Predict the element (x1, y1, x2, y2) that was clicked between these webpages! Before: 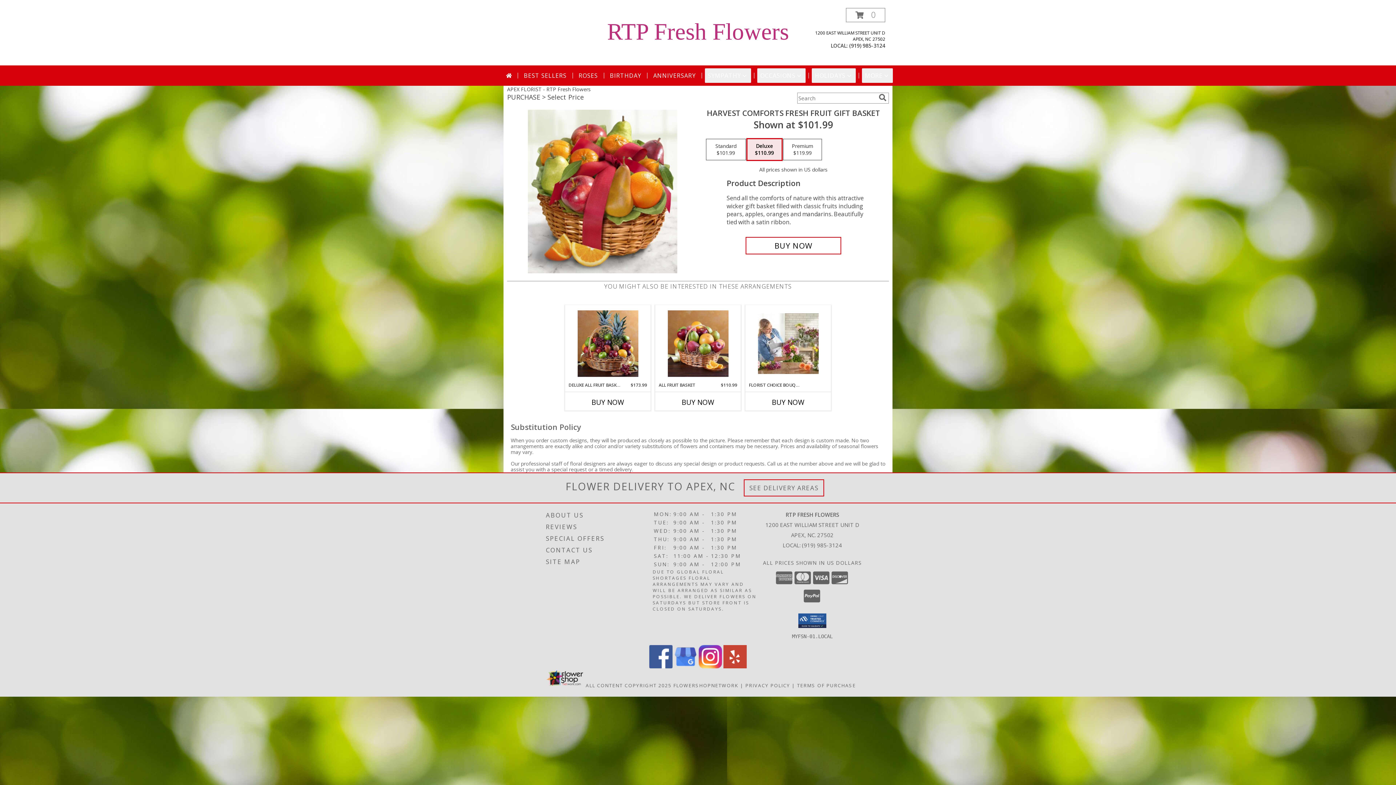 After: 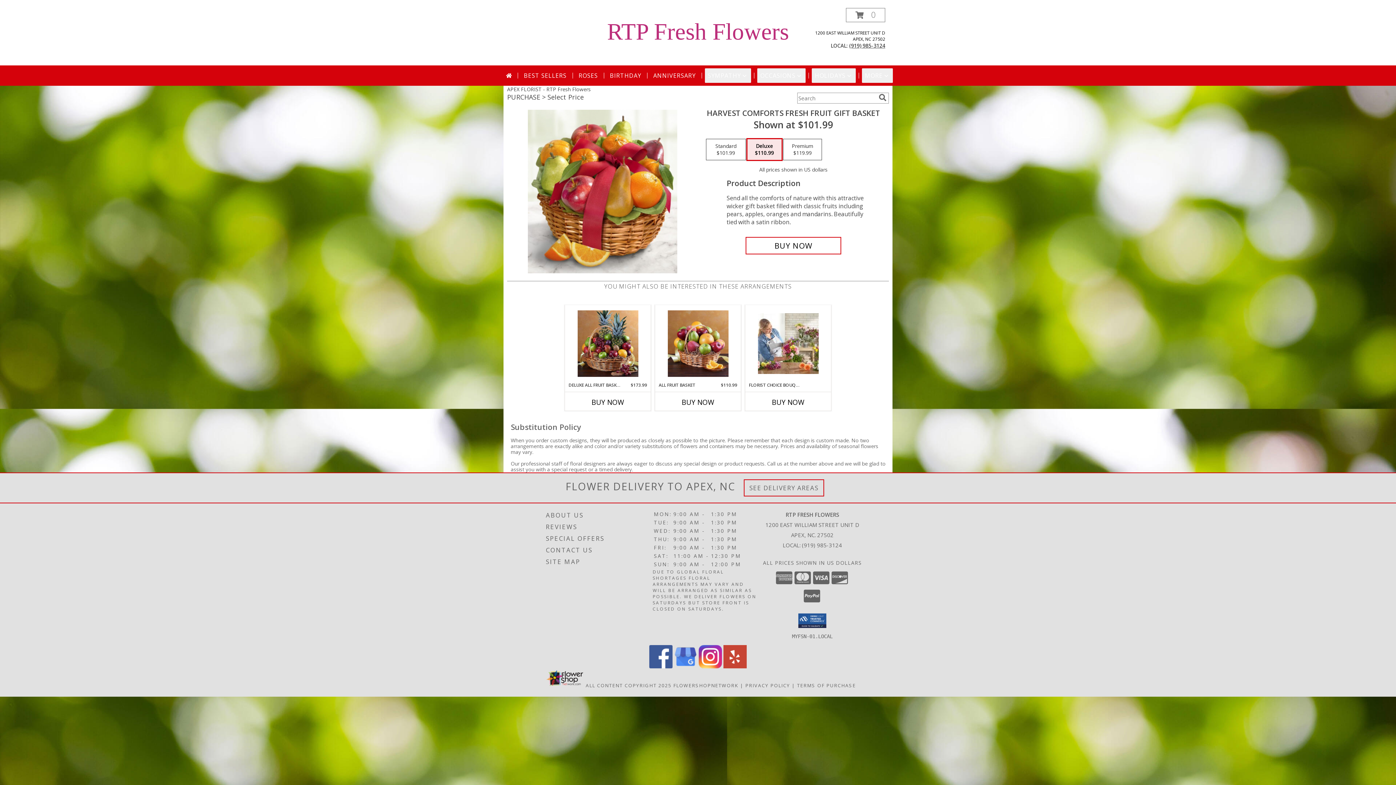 Action: bbox: (849, 42, 885, 49) label: Call local number: +1-919-985-3124